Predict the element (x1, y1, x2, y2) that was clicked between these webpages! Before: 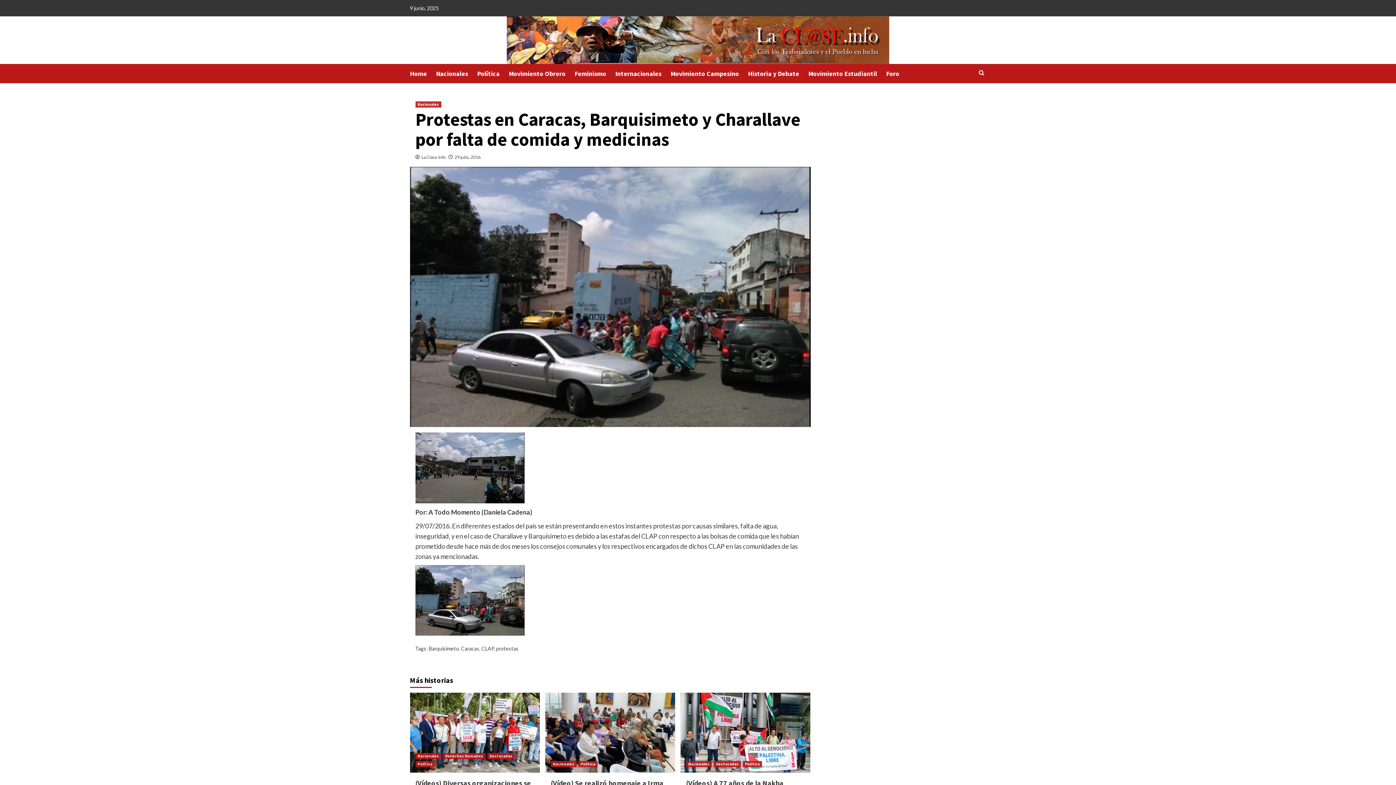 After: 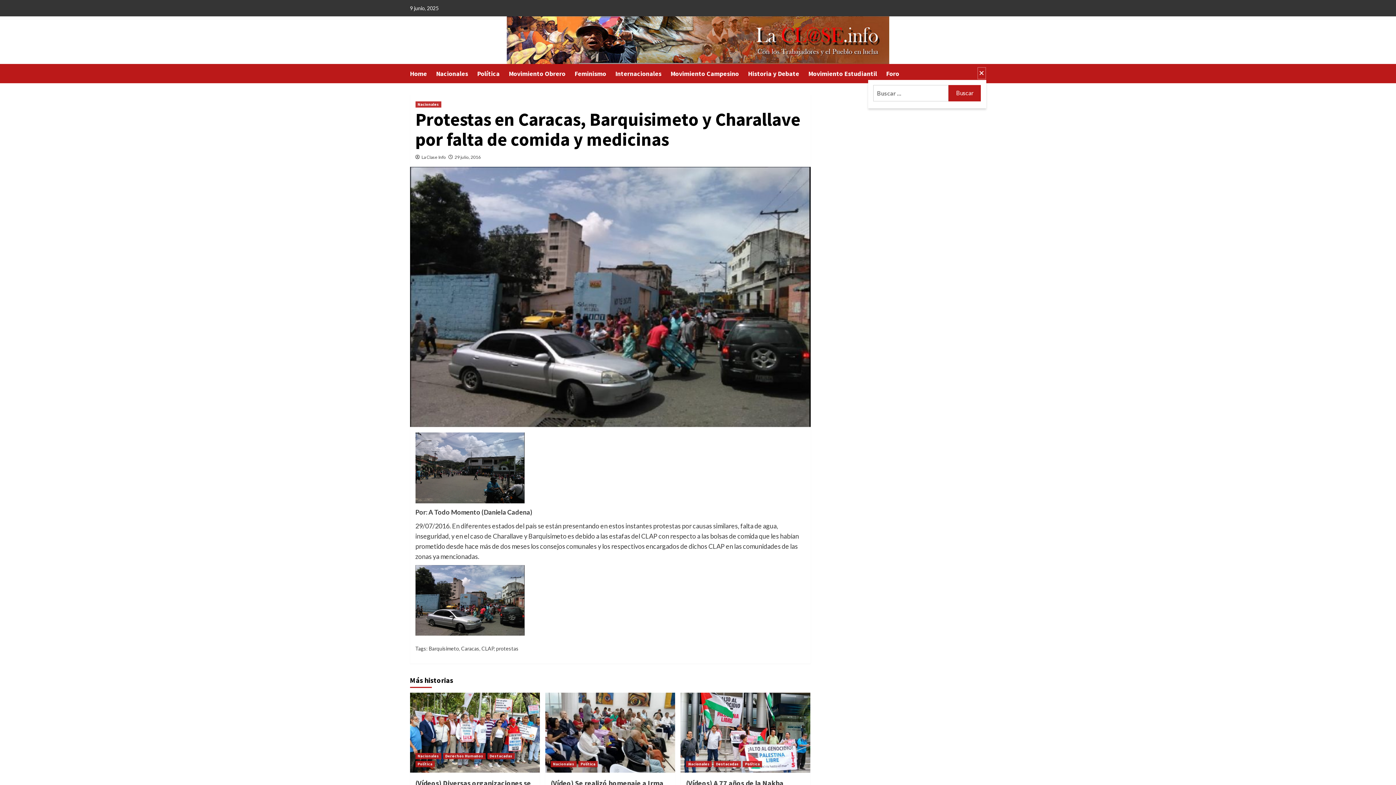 Action: bbox: (977, 66, 986, 79)